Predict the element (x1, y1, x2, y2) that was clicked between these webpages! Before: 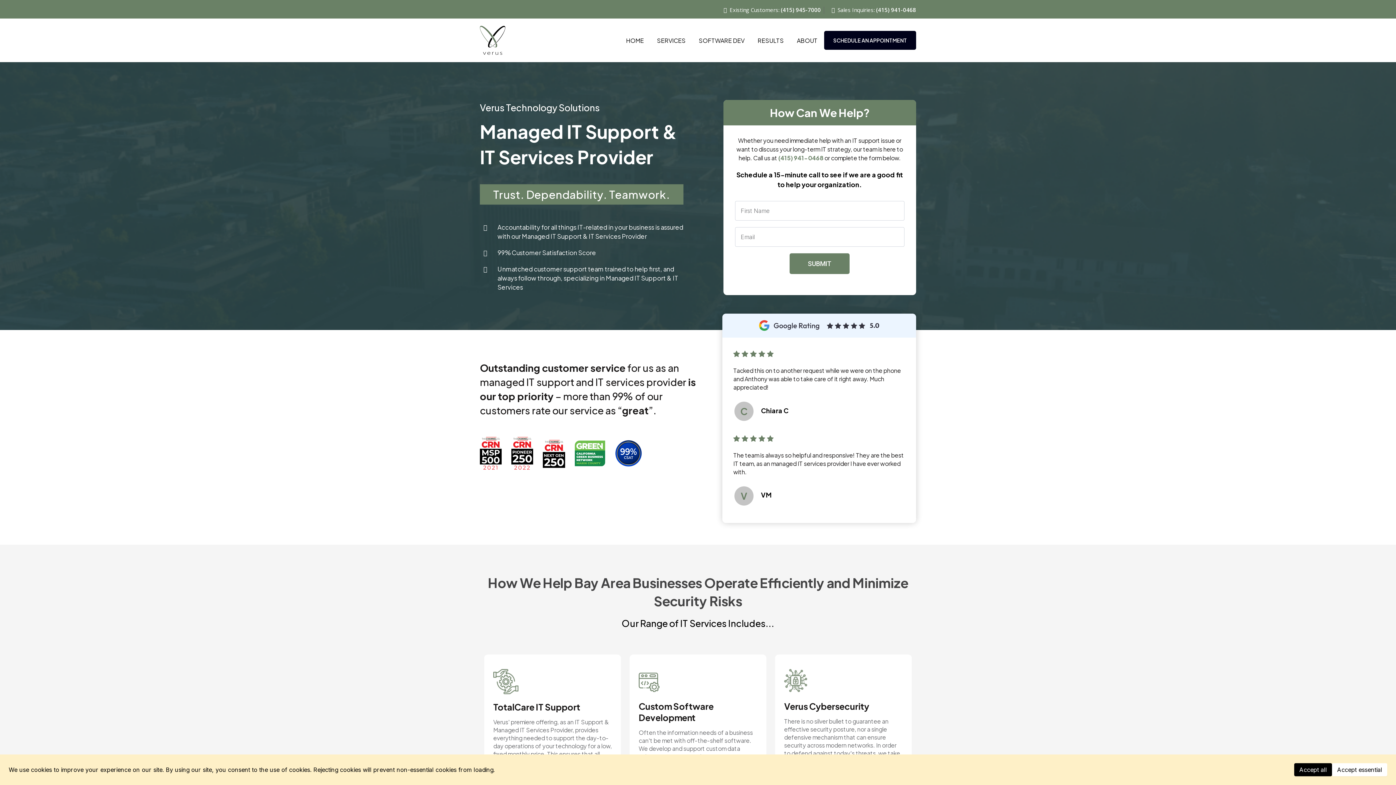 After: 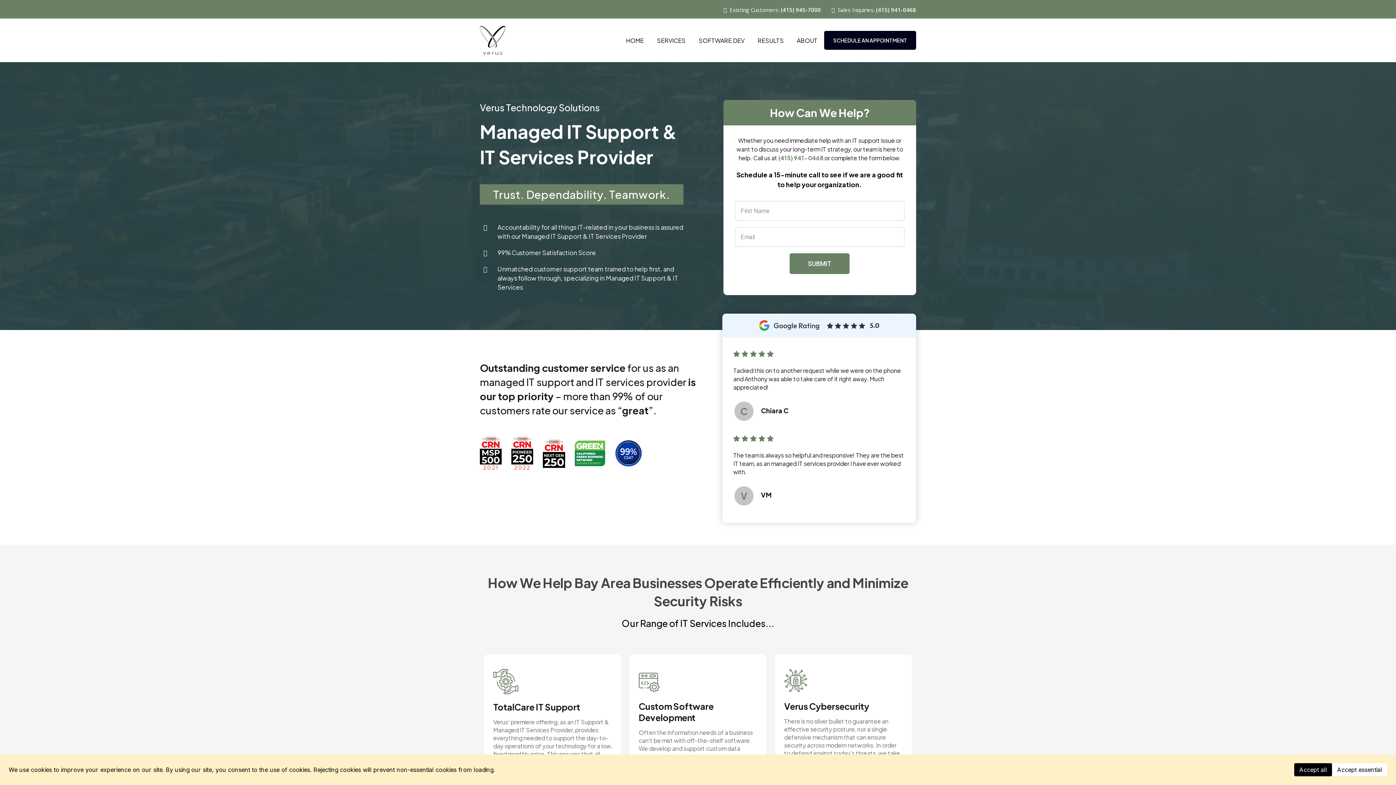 Action: bbox: (823, 154, 824, 161) label:  